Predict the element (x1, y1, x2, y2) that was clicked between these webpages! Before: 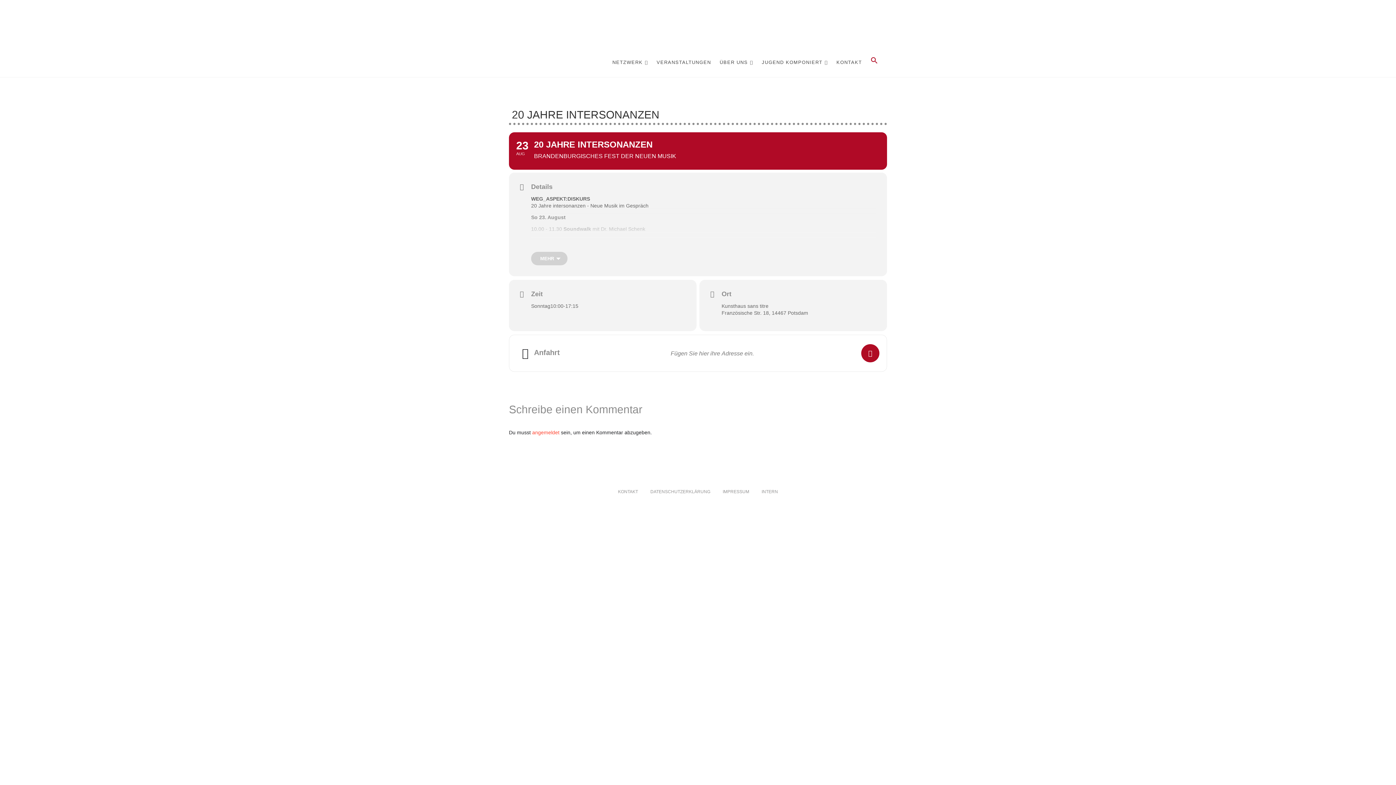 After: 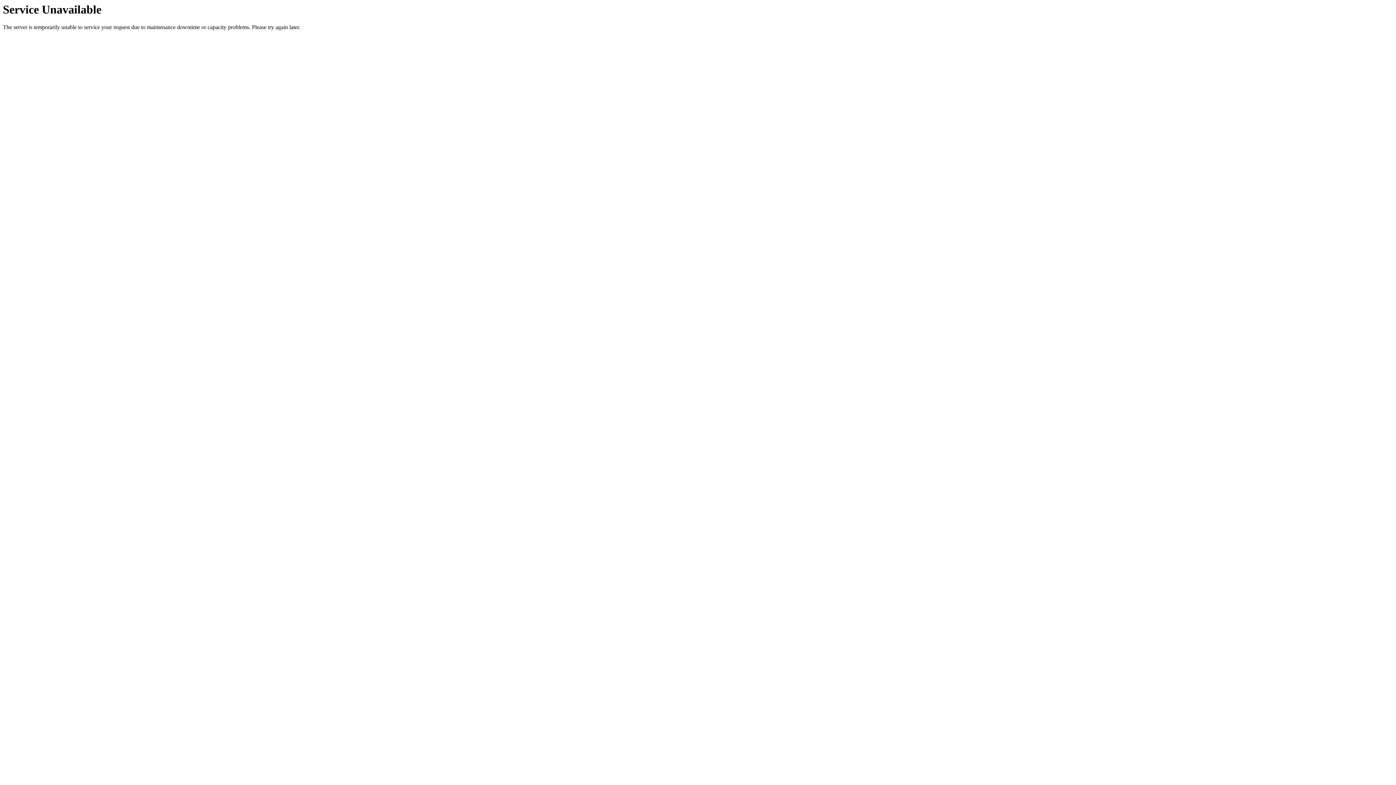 Action: bbox: (485, 1, 629, 6)